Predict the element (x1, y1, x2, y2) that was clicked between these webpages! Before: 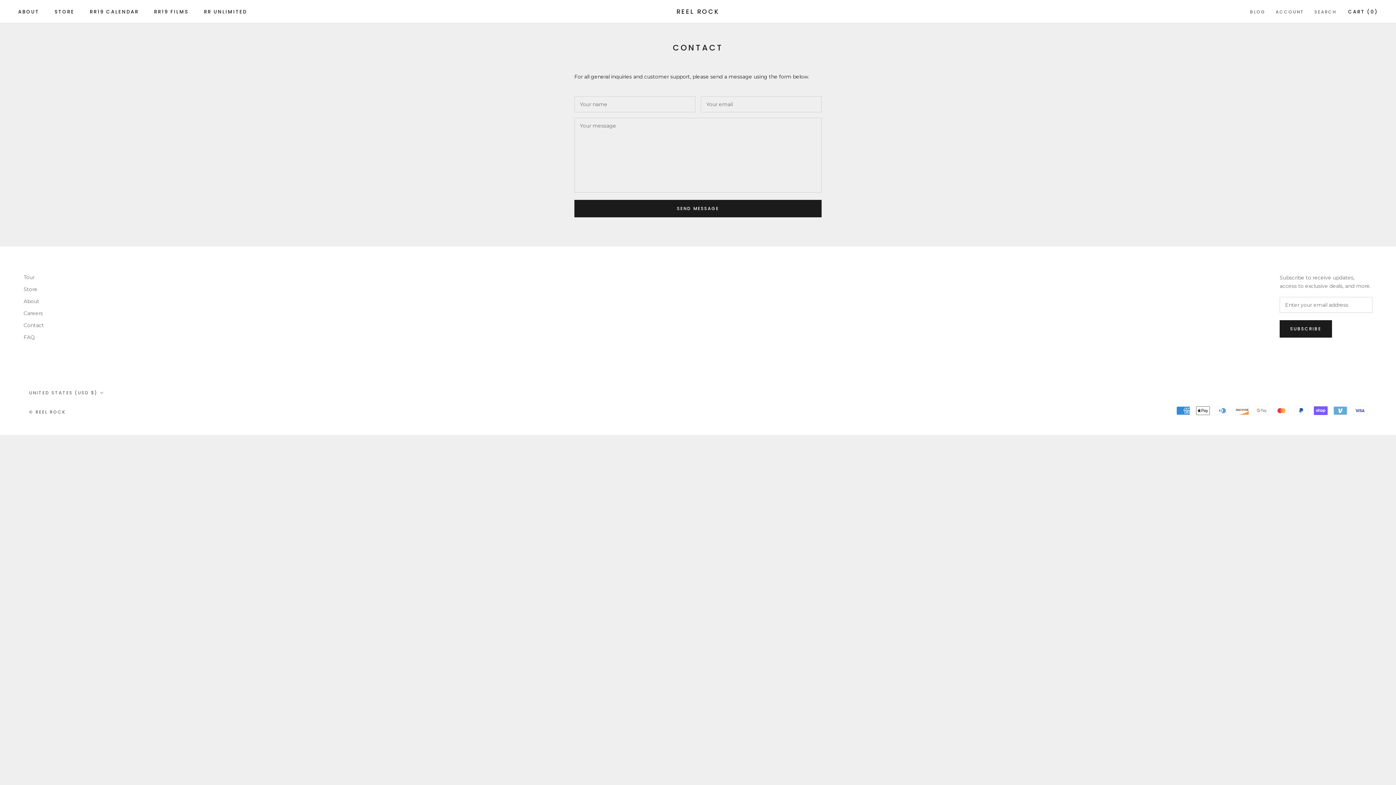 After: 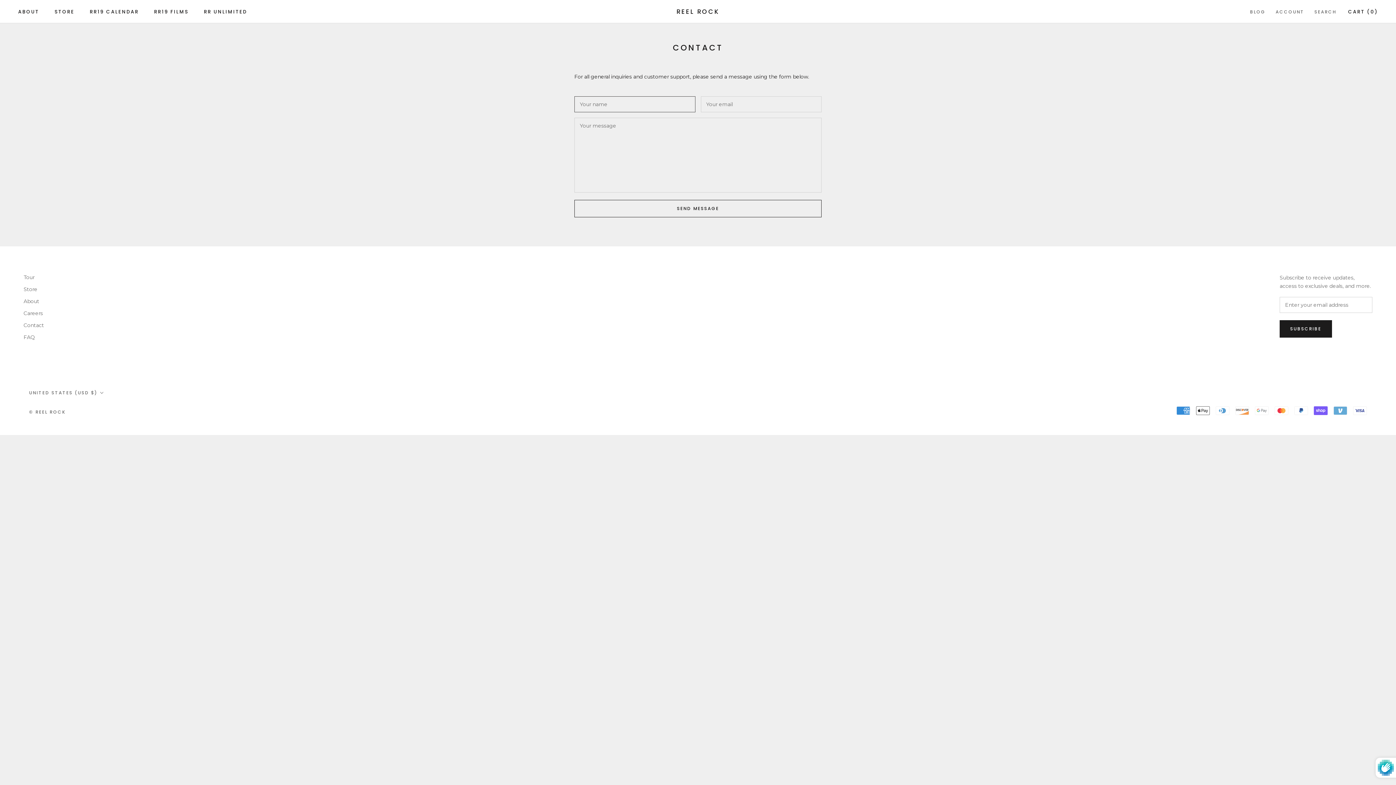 Action: label: SEND MESSAGE bbox: (574, 200, 821, 217)